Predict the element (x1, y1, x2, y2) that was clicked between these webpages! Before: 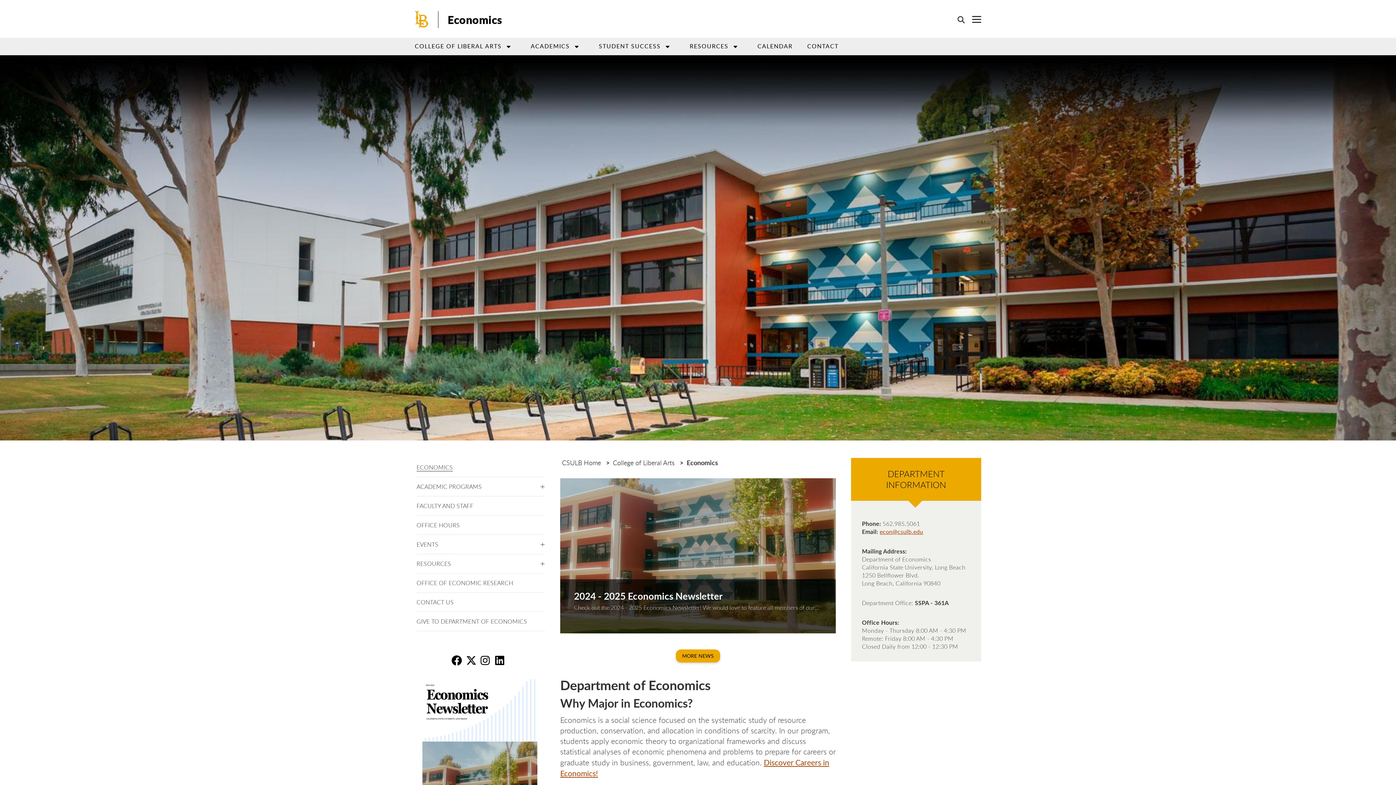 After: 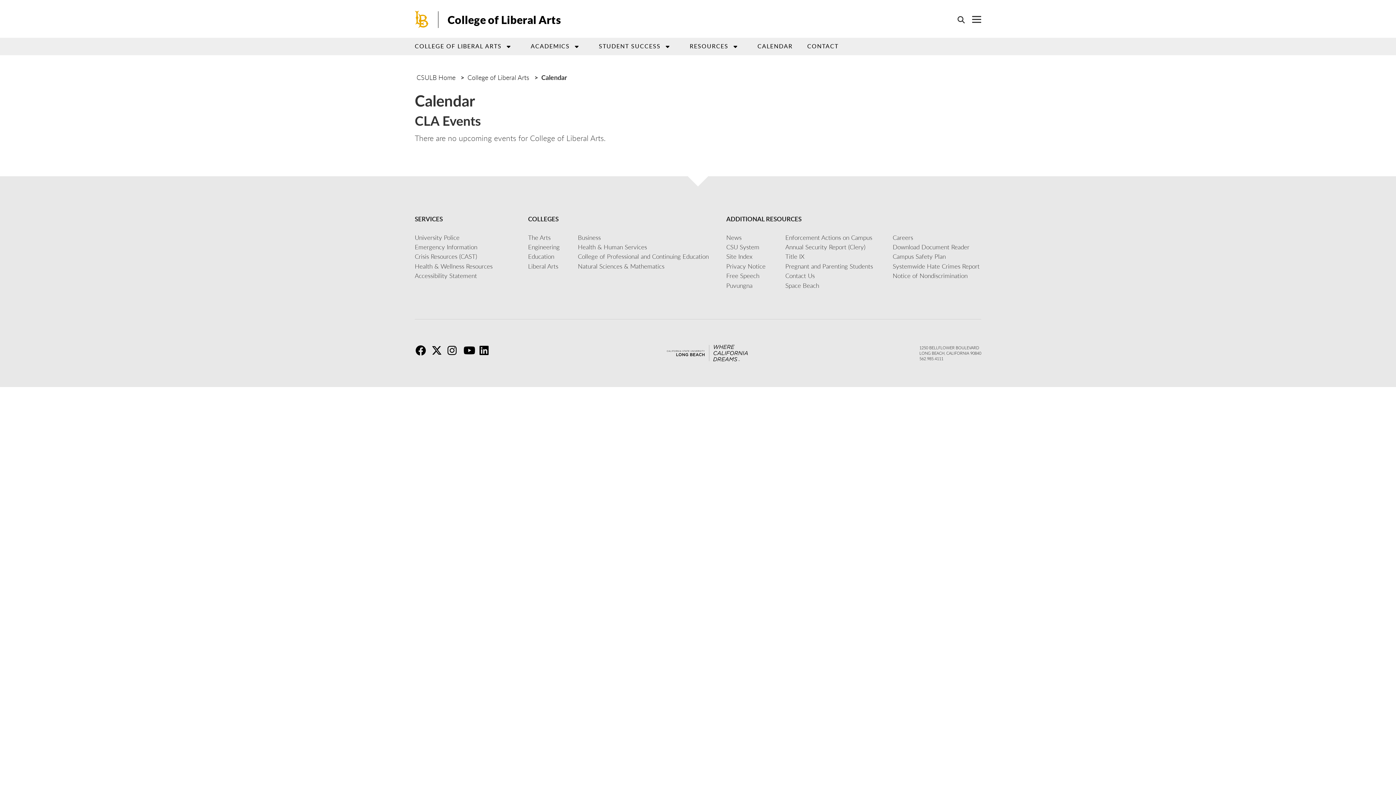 Action: label: CALENDAR bbox: (757, 42, 792, 50)